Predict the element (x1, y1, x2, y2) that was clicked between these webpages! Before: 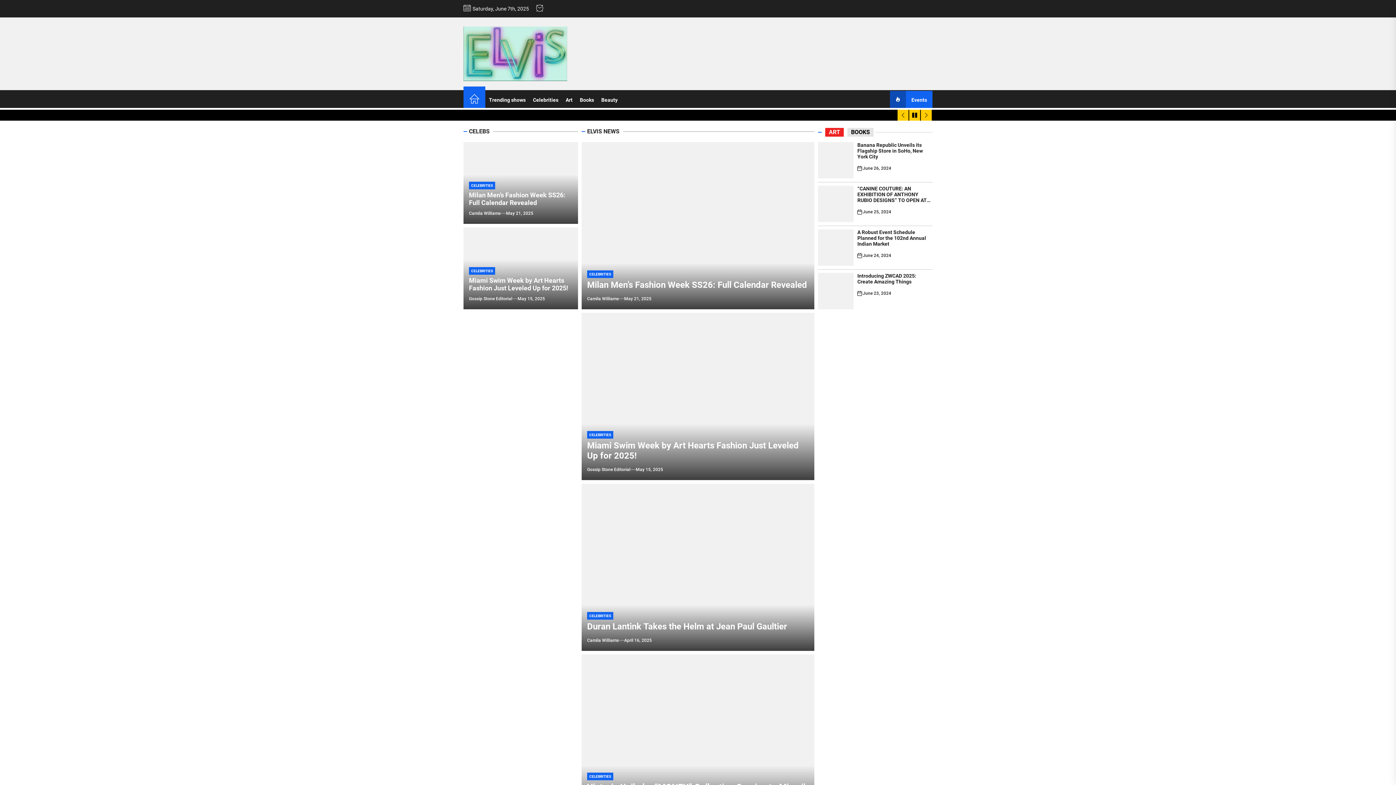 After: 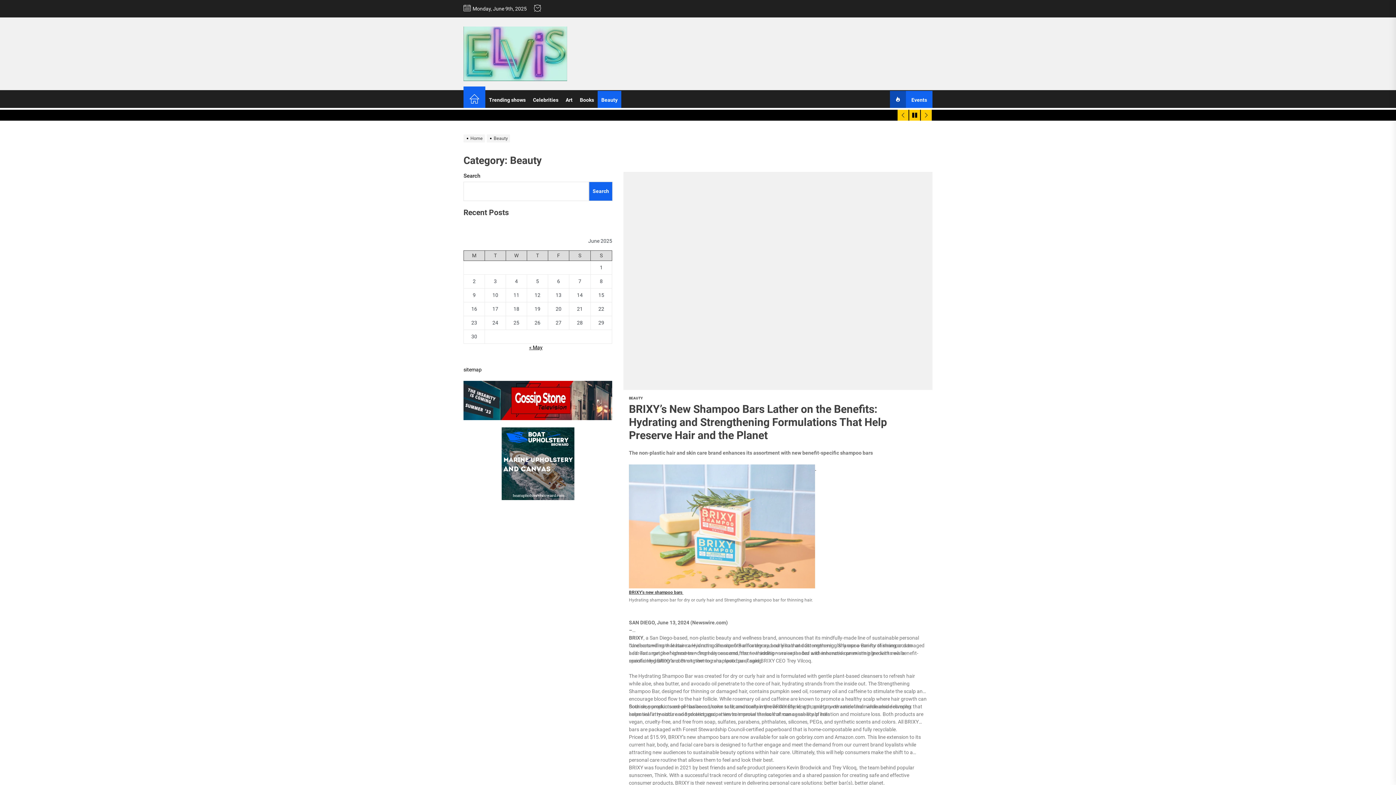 Action: label: Beauty bbox: (597, 90, 621, 109)